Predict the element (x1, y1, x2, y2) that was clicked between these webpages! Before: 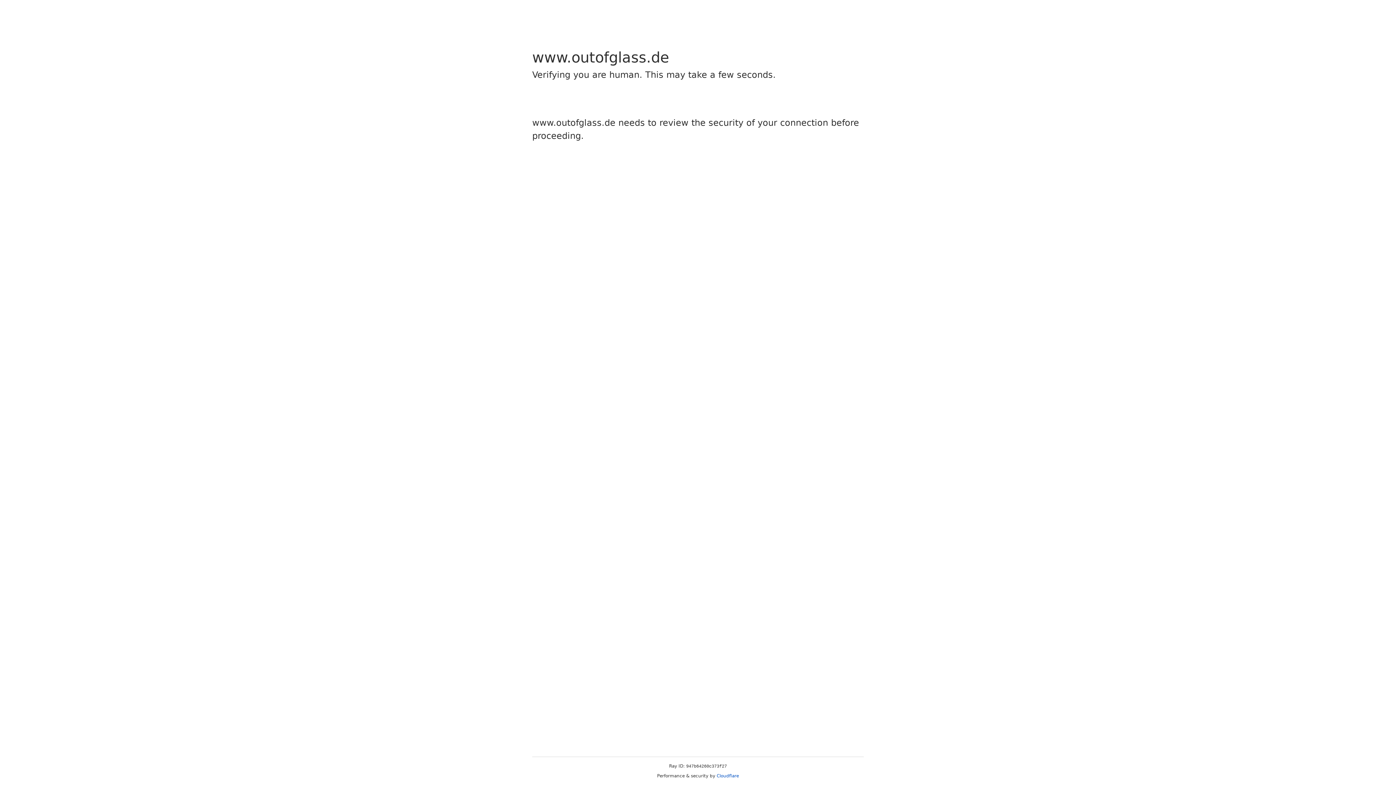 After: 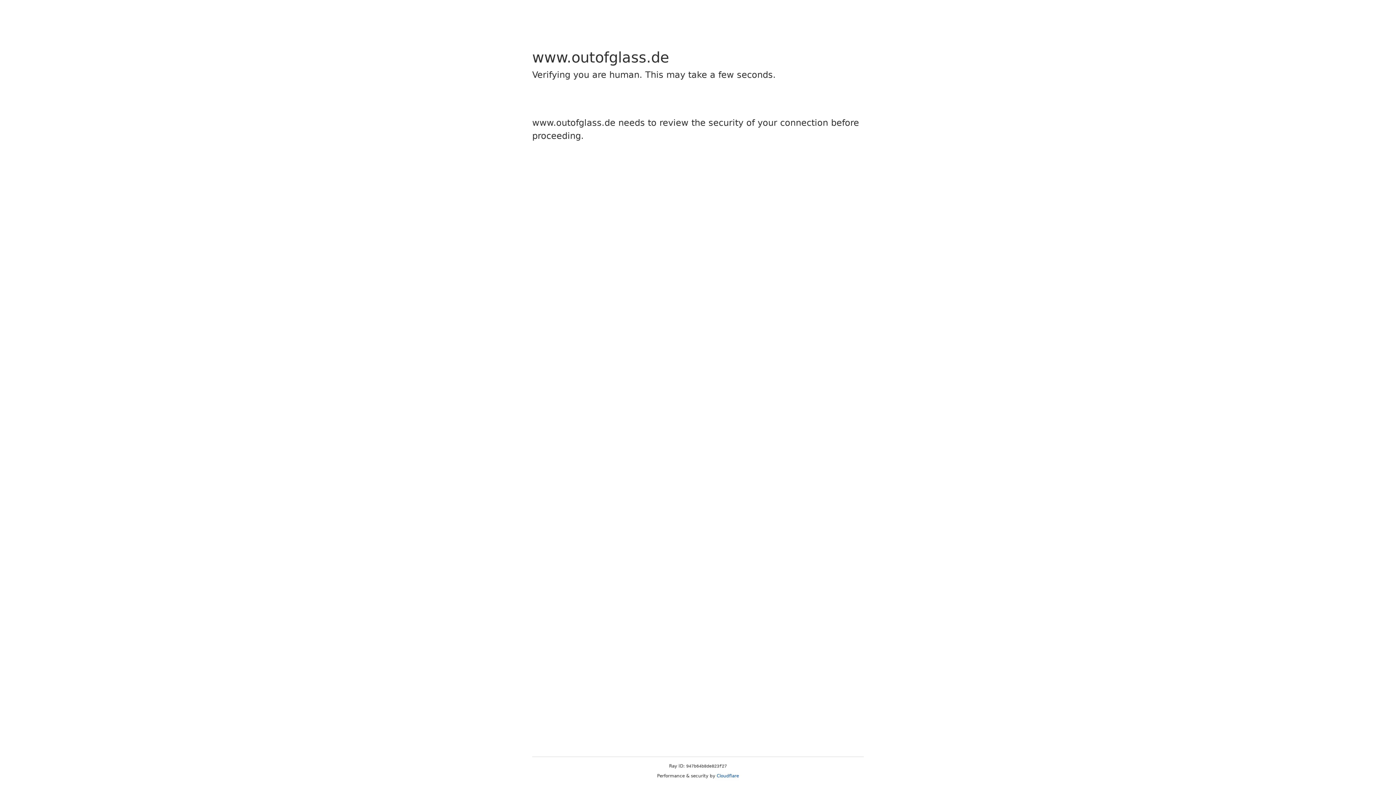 Action: label: Cloudflare bbox: (716, 773, 739, 778)